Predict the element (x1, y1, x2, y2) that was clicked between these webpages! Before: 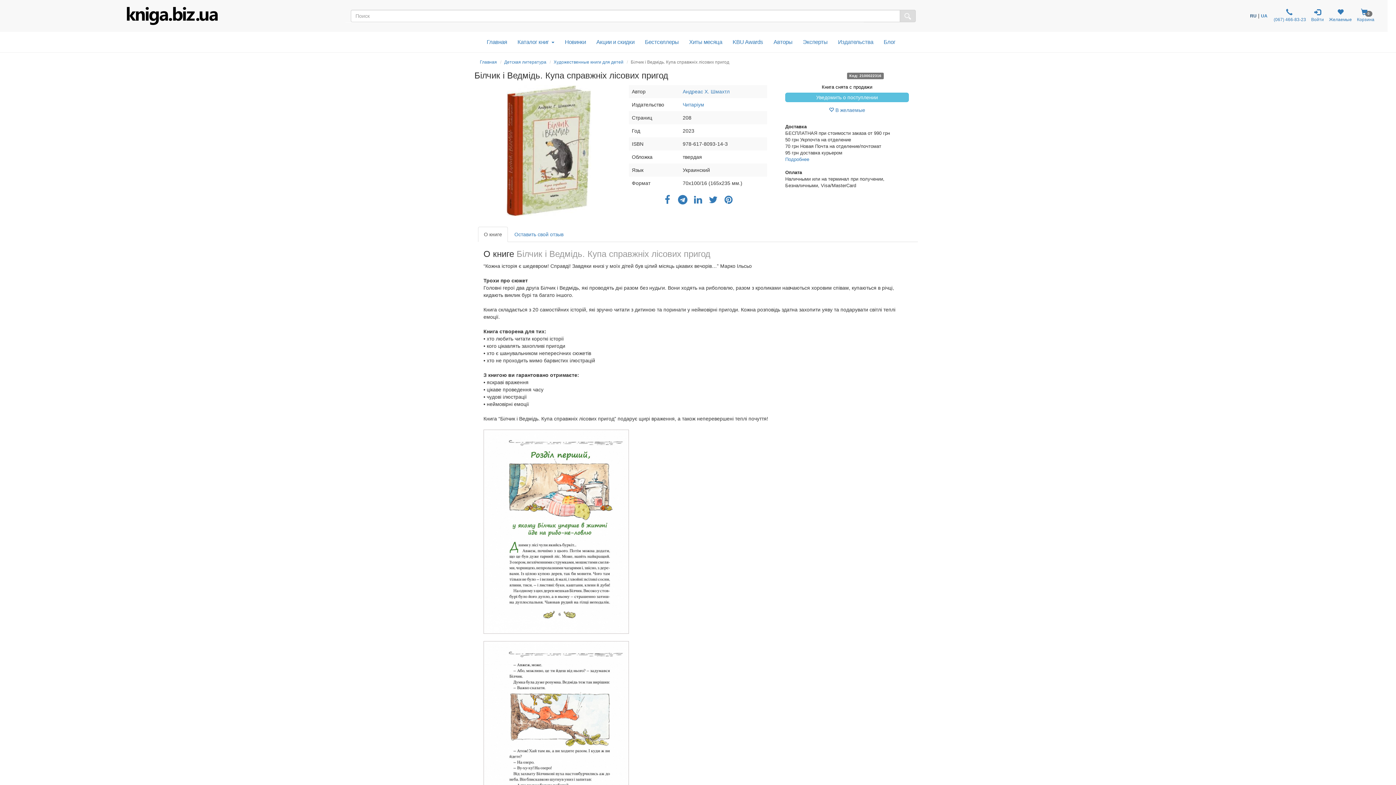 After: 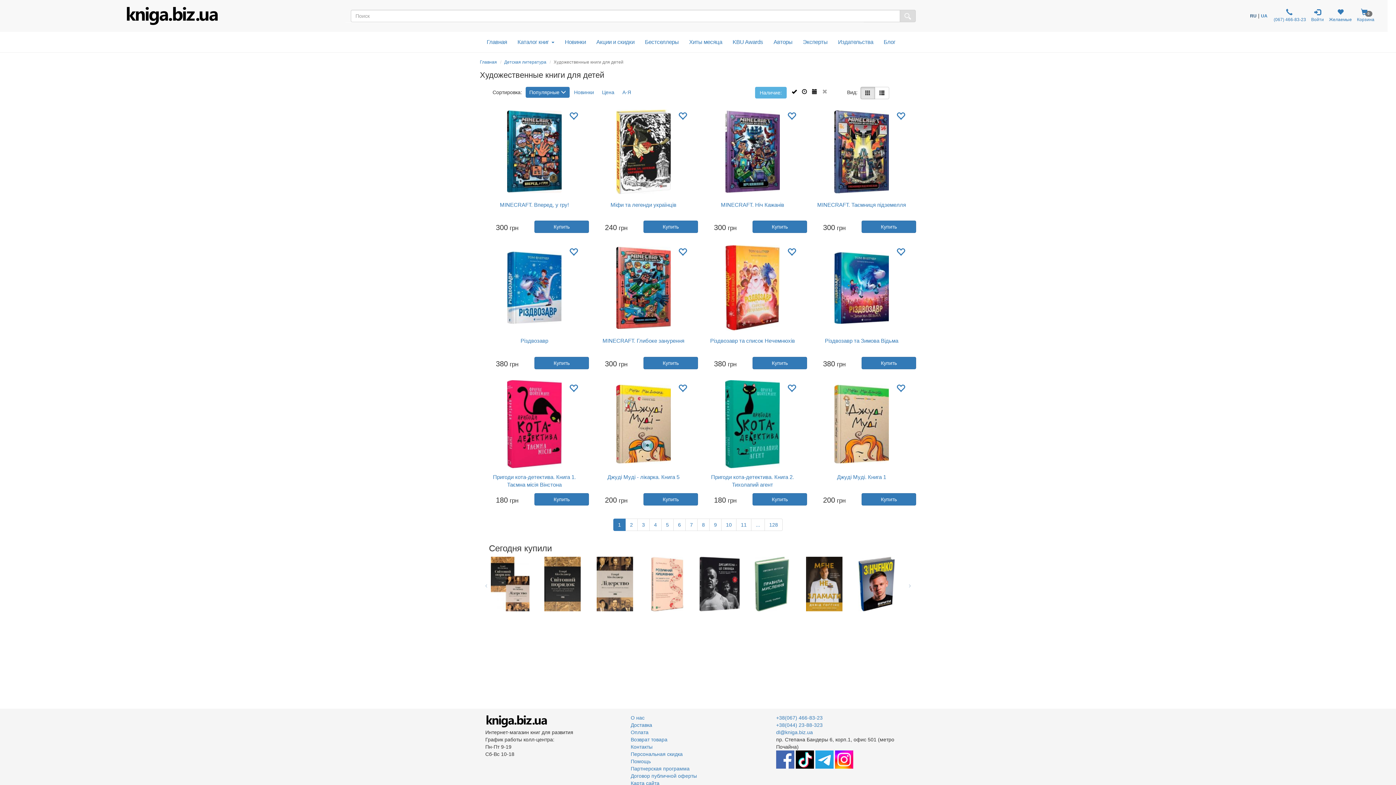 Action: label: Художественные книги для детей bbox: (553, 59, 623, 64)